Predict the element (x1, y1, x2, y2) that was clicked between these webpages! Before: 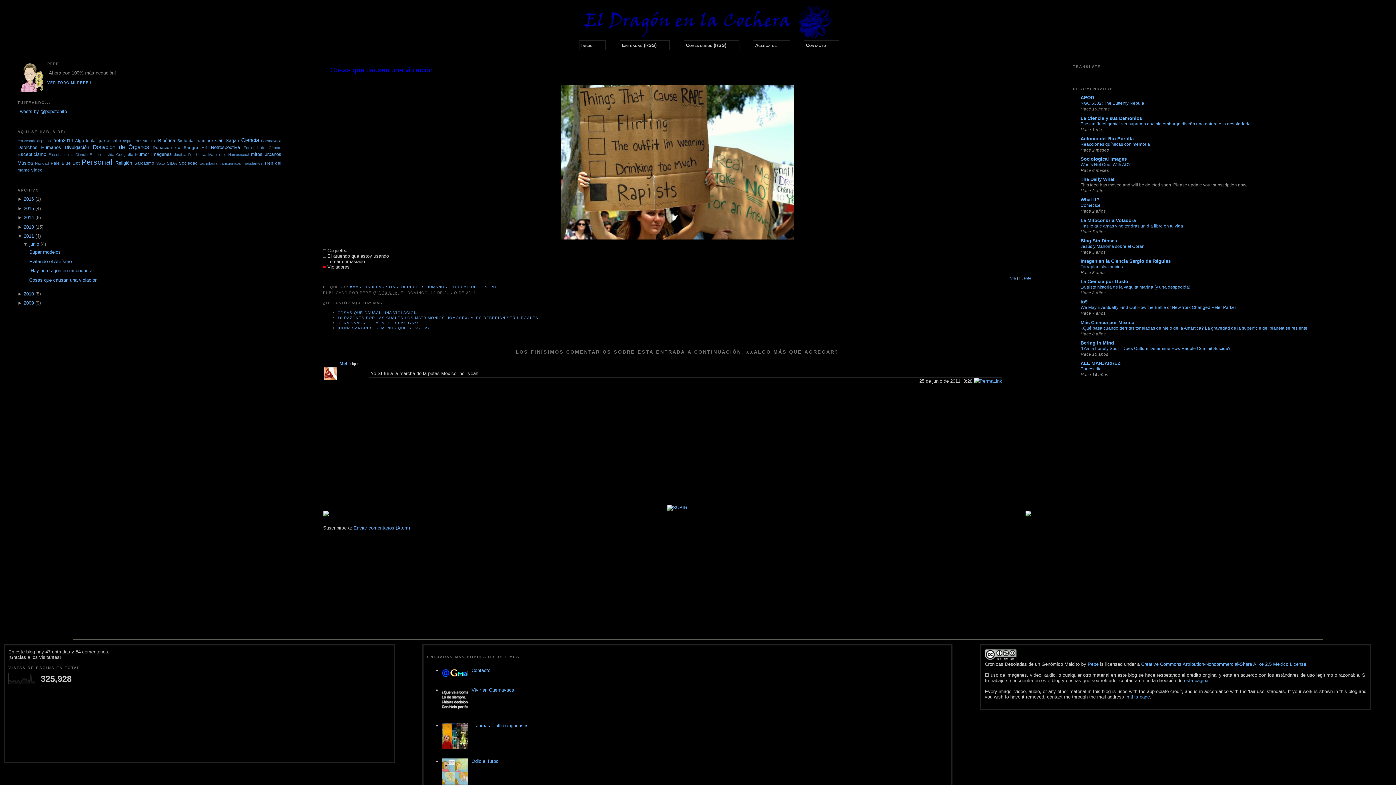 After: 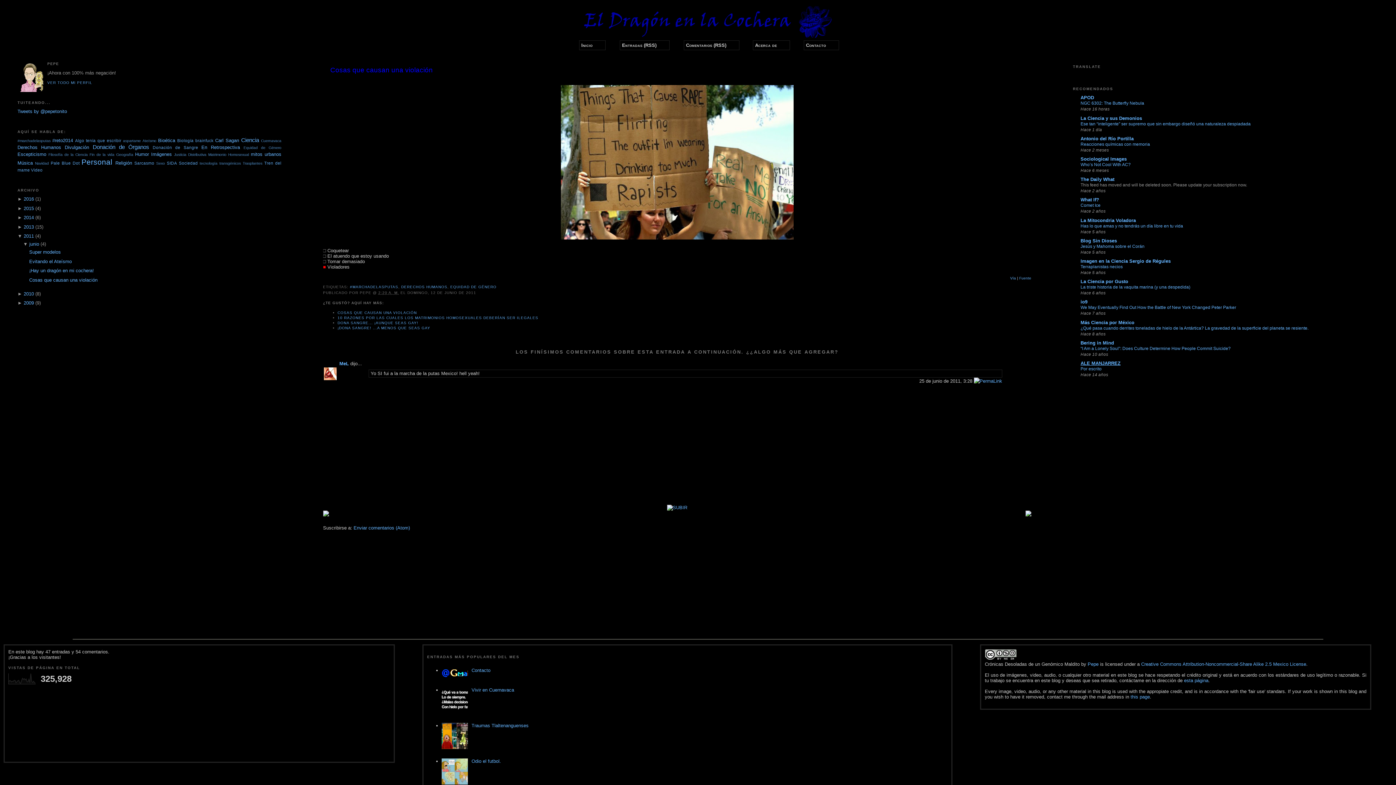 Action: bbox: (1080, 360, 1120, 366) label: ALE MANJARREZ